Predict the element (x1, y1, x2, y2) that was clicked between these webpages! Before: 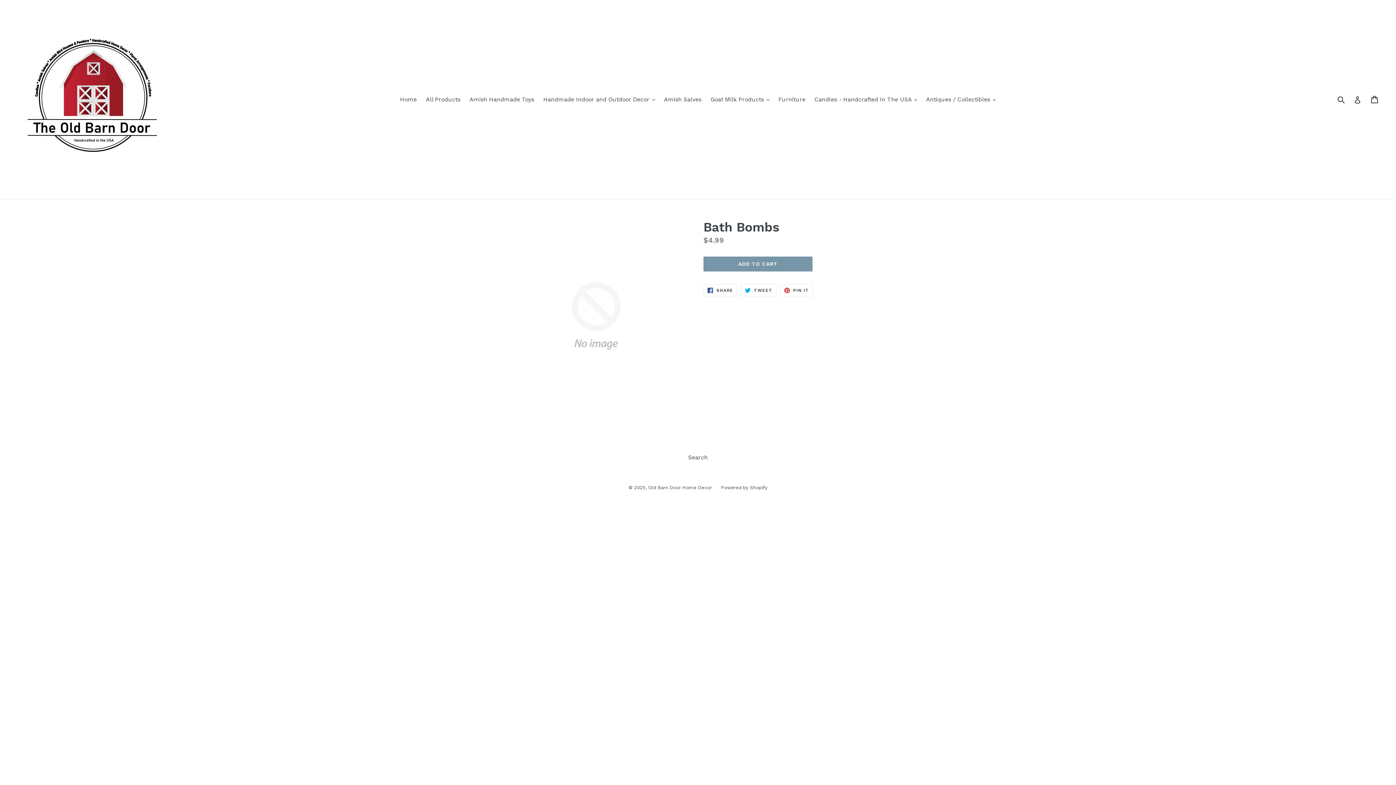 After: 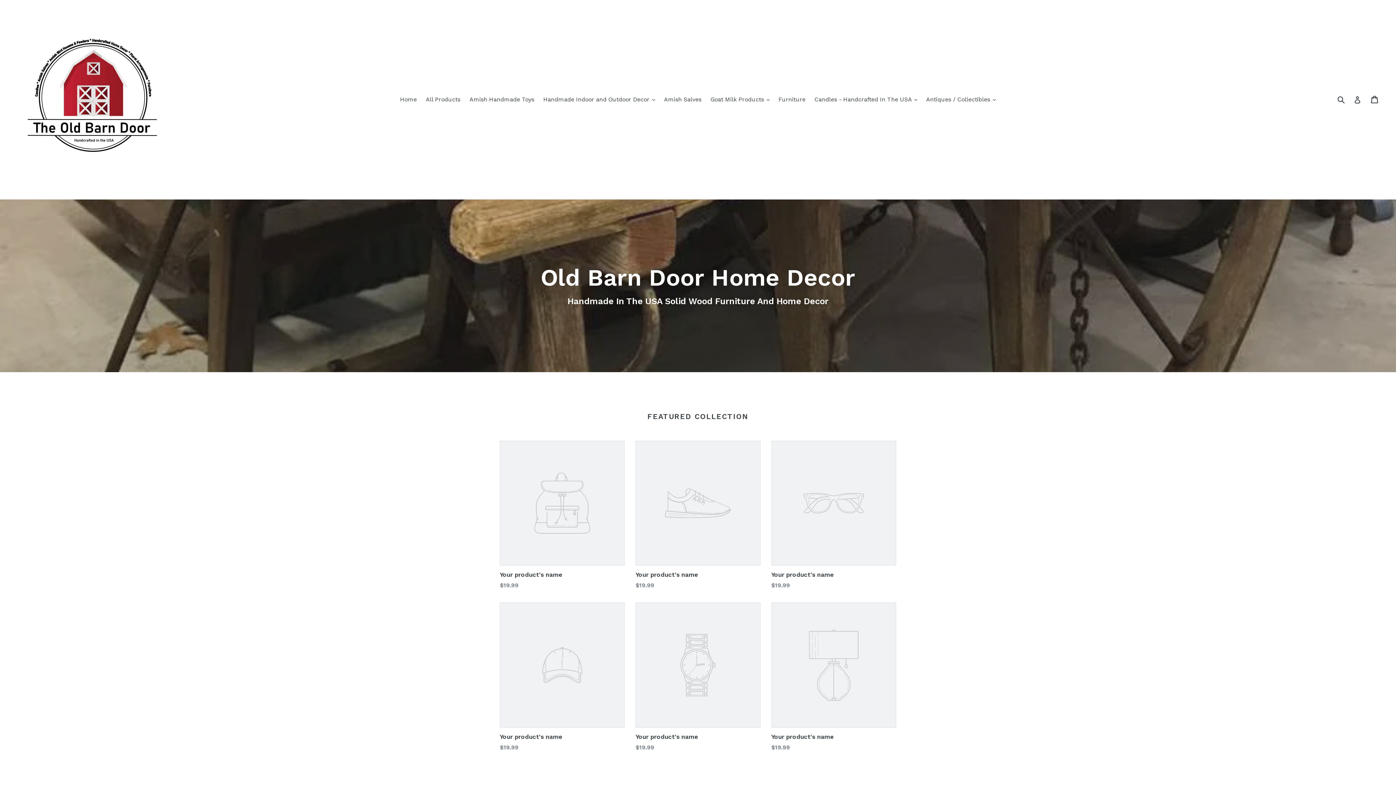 Action: bbox: (20, 5, 165, 193)